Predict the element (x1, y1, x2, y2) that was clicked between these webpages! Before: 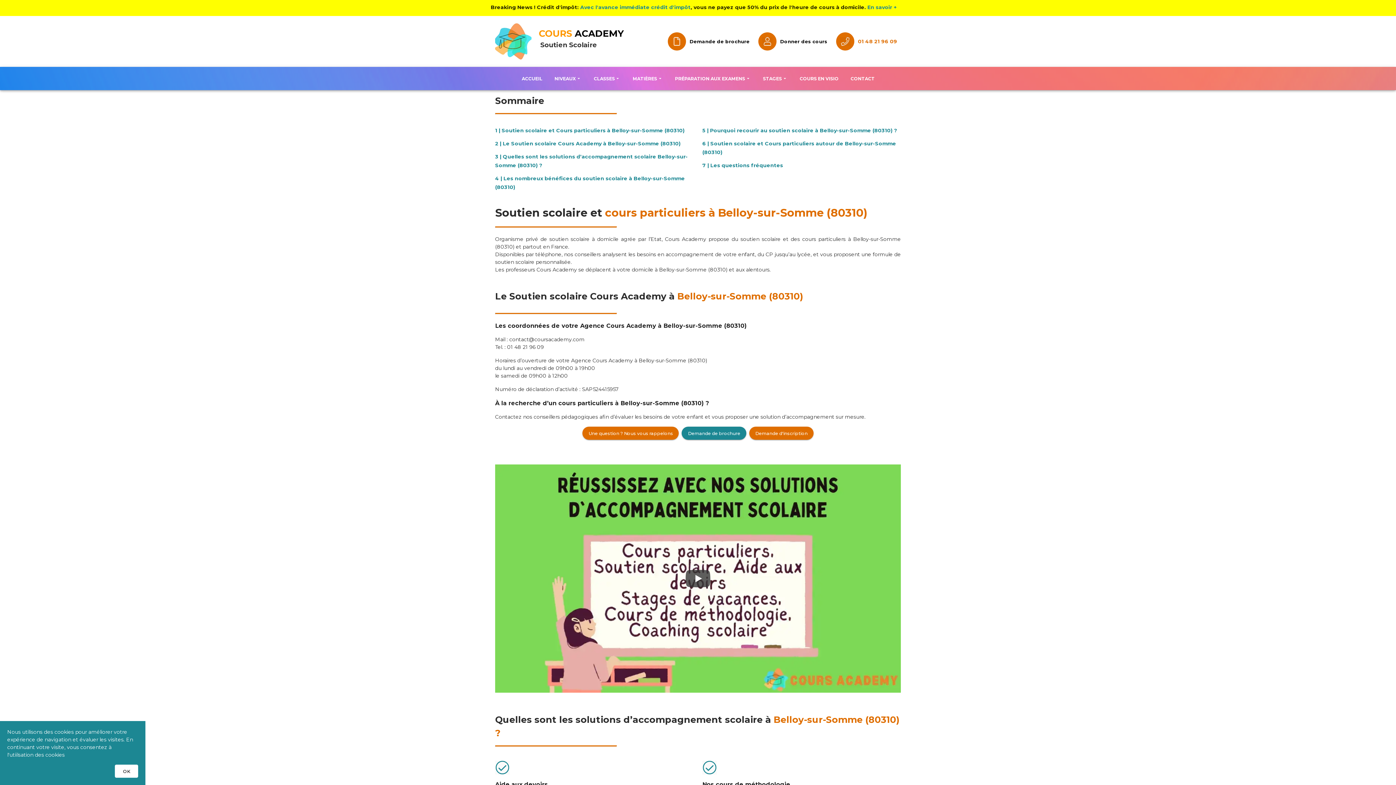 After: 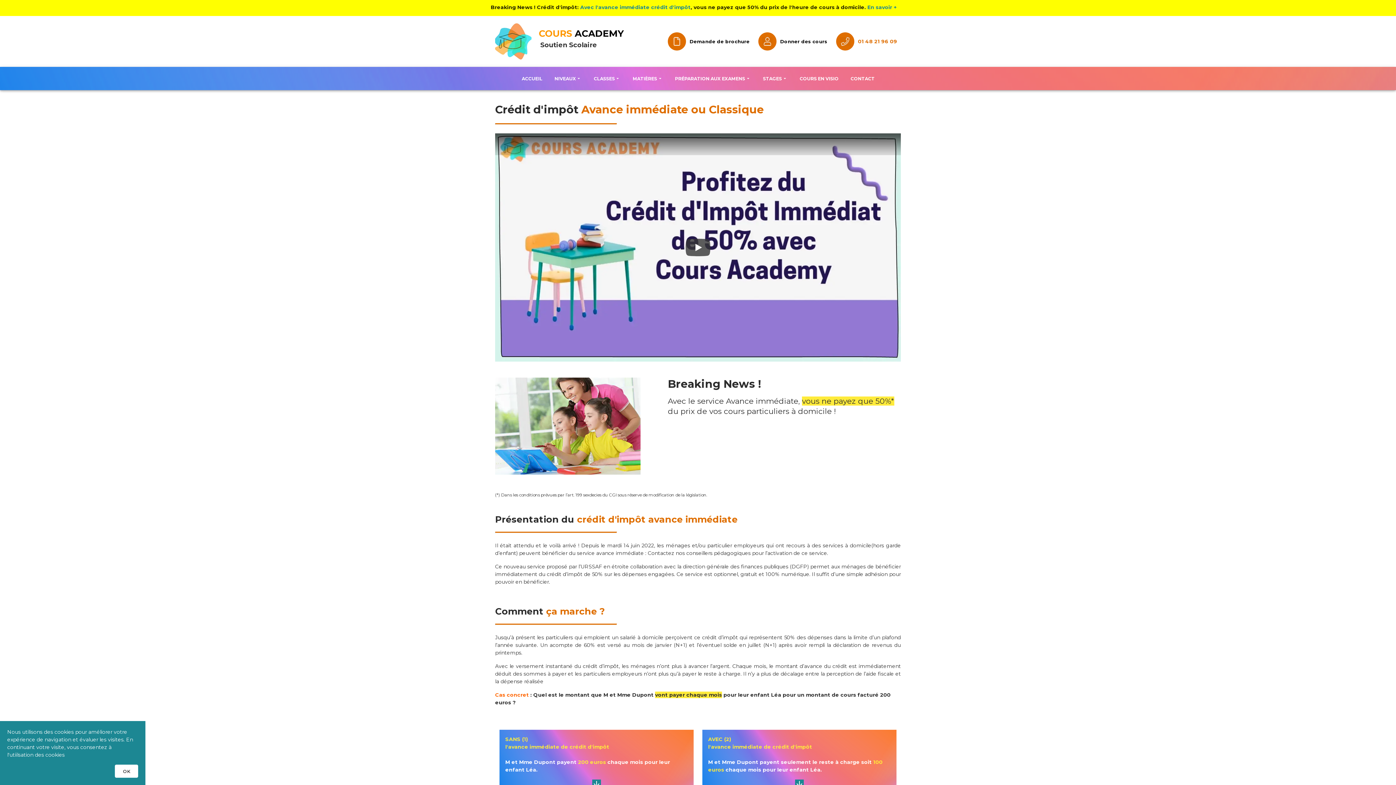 Action: bbox: (867, 4, 896, 10) label: En savoir +